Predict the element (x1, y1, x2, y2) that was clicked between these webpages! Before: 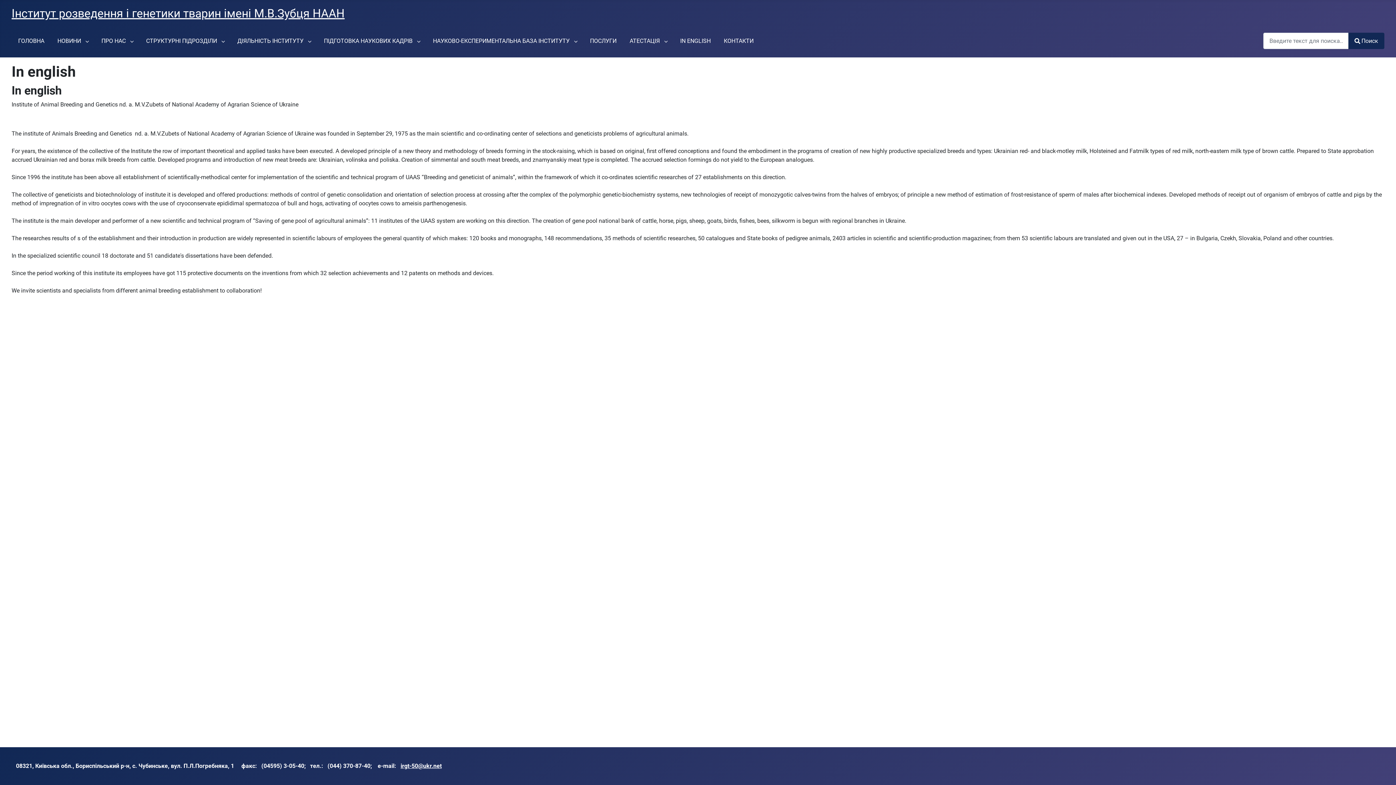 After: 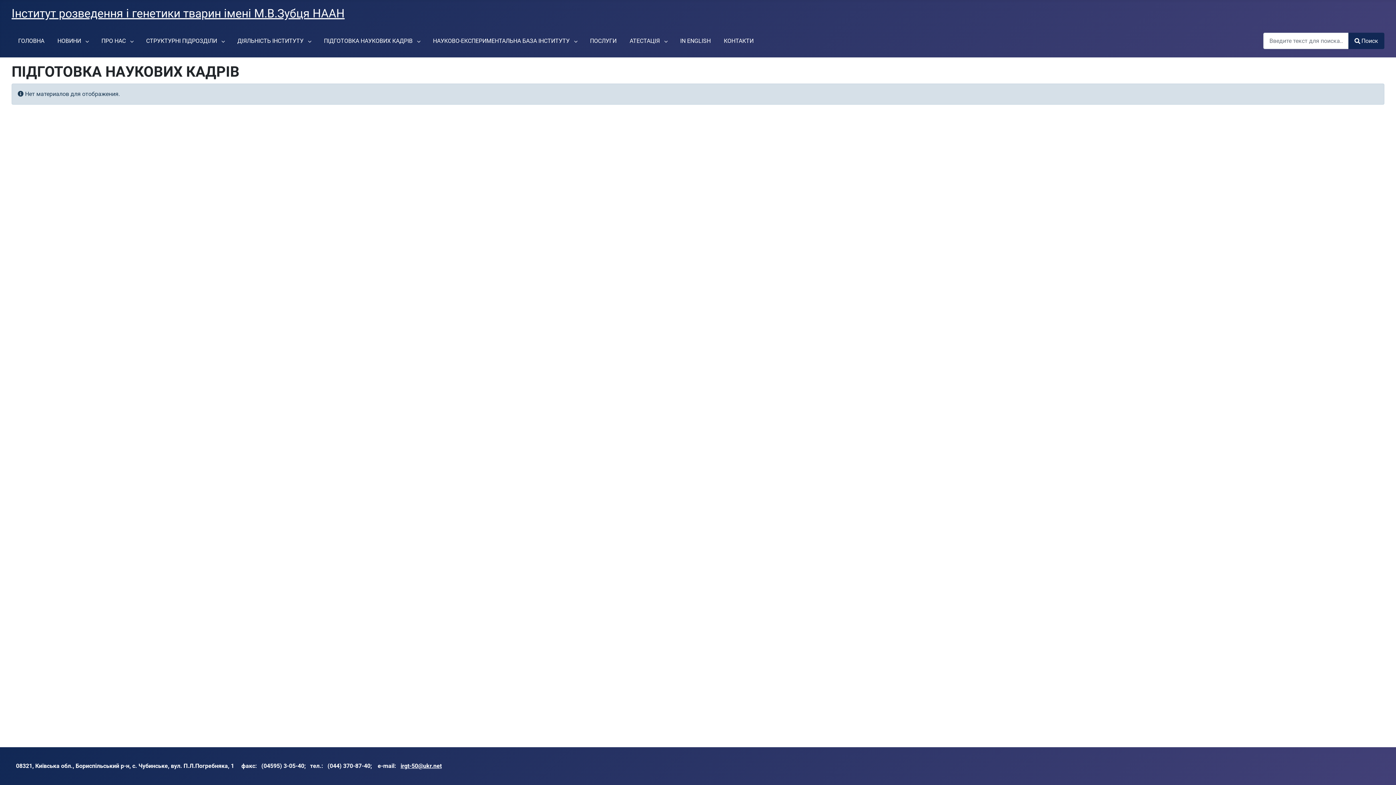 Action: bbox: (317, 29, 426, 51) label: ПІДГОТОВКА НАУКОВИХ КАДРІВ